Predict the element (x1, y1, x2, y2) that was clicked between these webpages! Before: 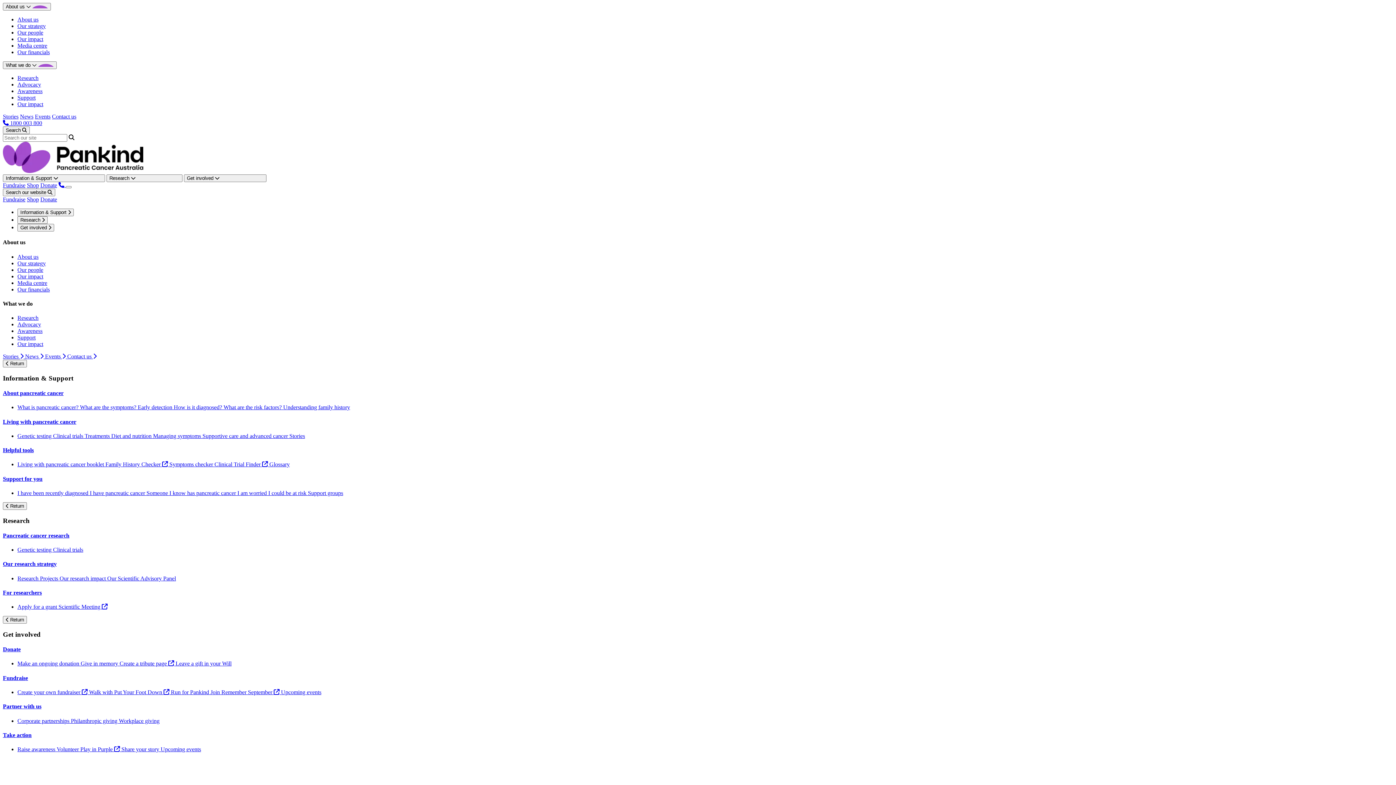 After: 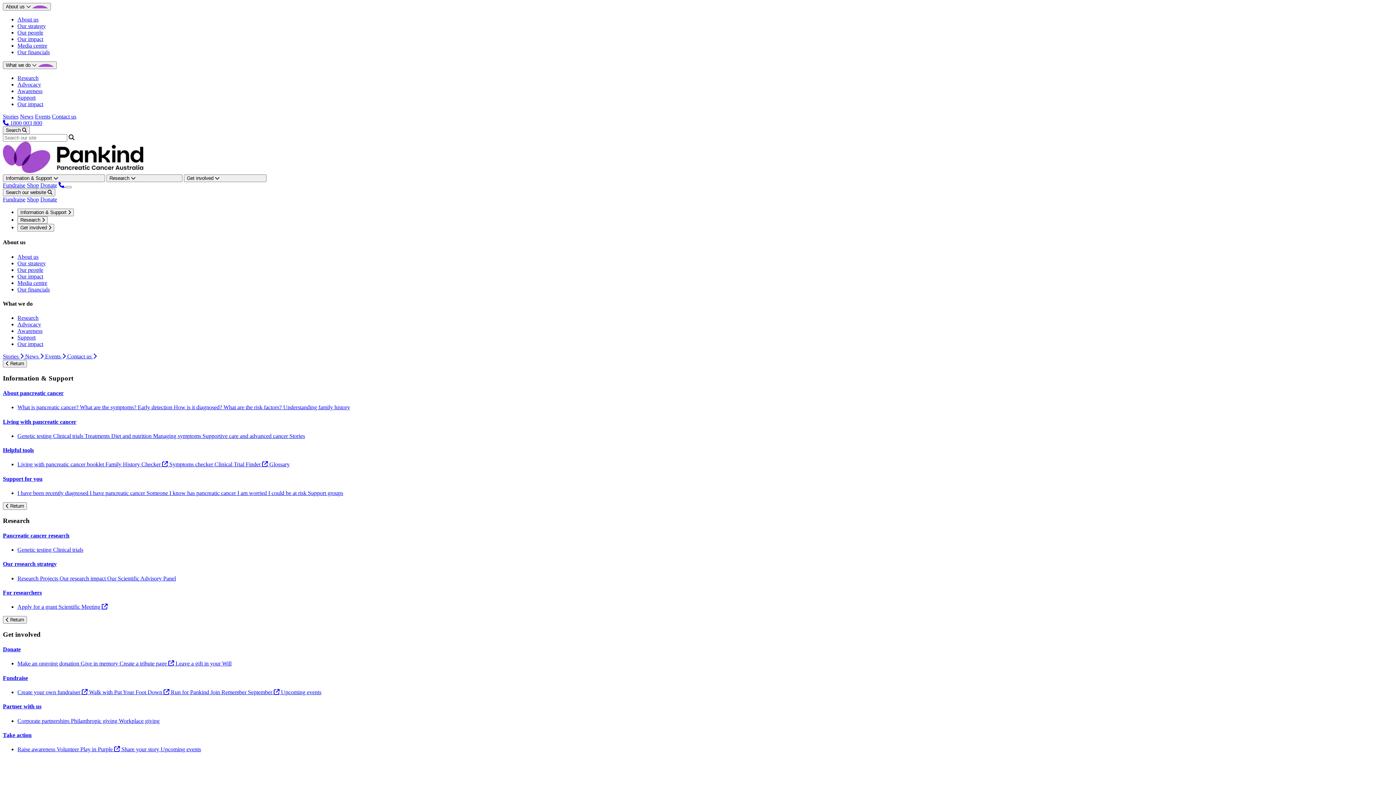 Action: label: Our strategy bbox: (17, 22, 45, 29)